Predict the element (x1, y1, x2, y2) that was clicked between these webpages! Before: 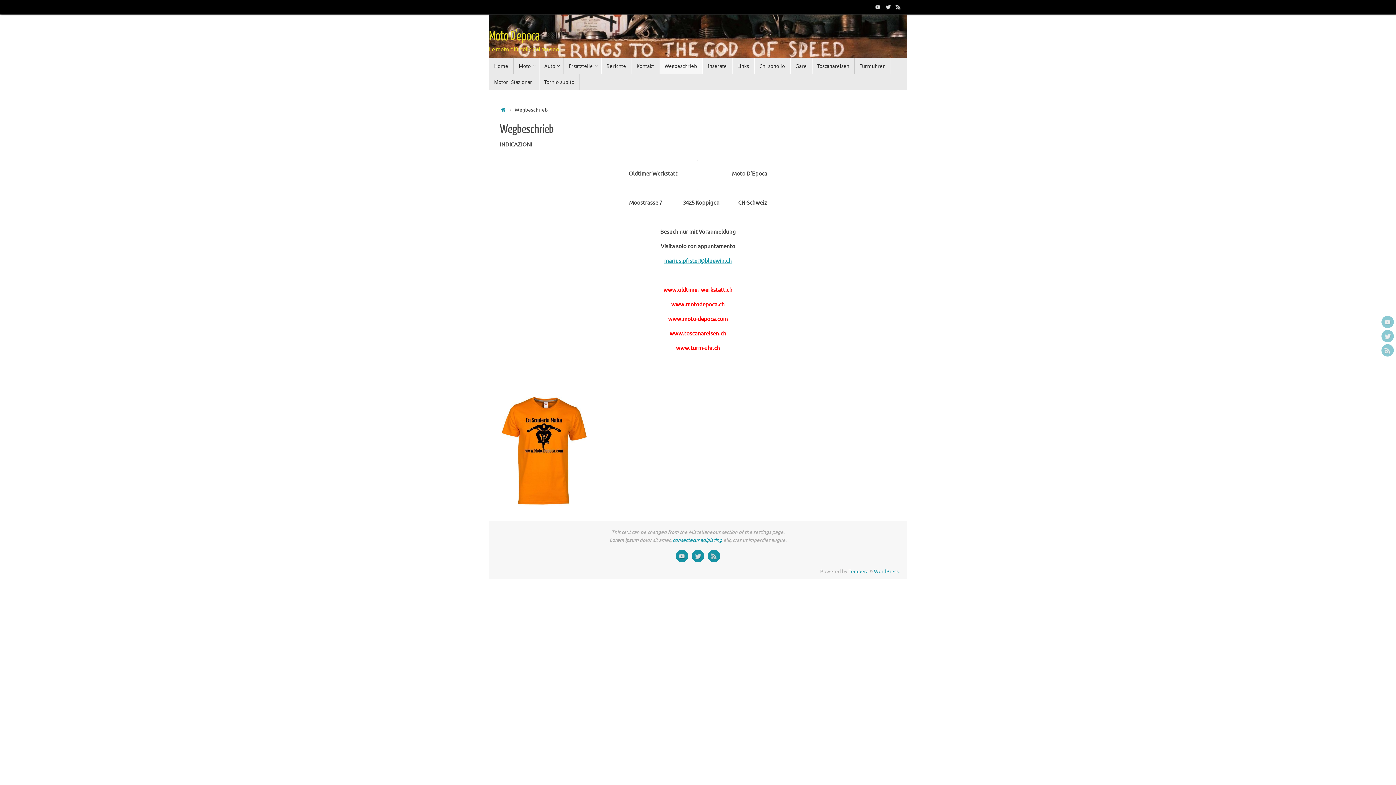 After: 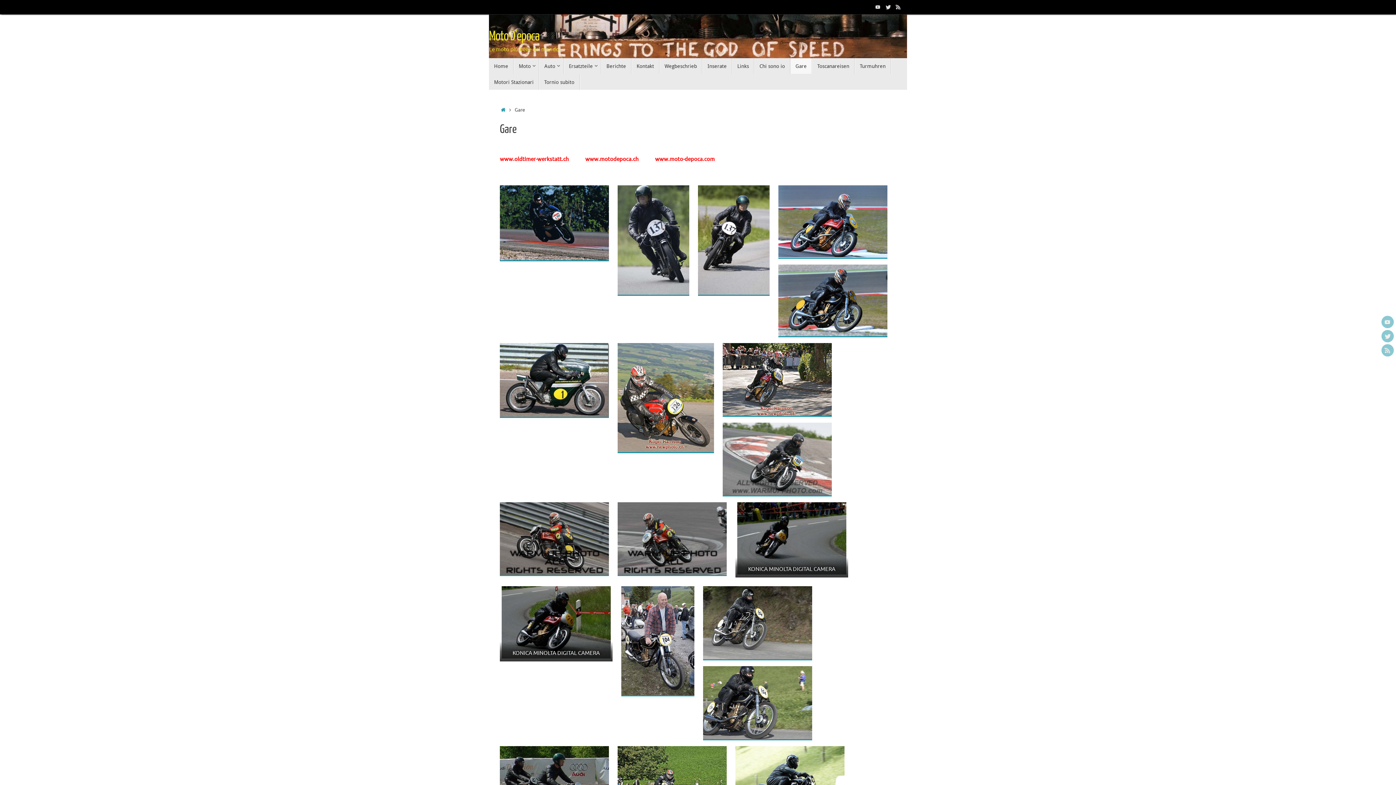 Action: label: Gare bbox: (790, 58, 812, 73)